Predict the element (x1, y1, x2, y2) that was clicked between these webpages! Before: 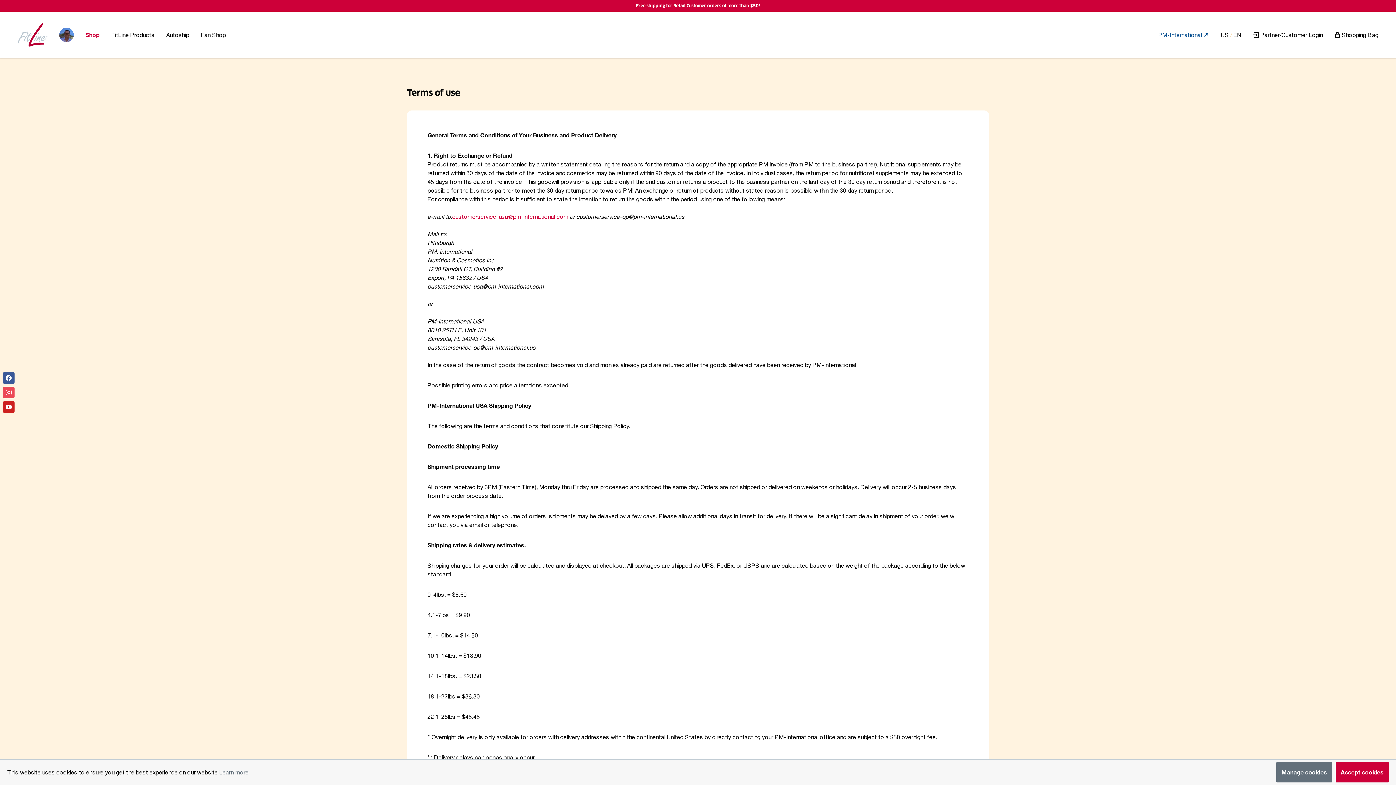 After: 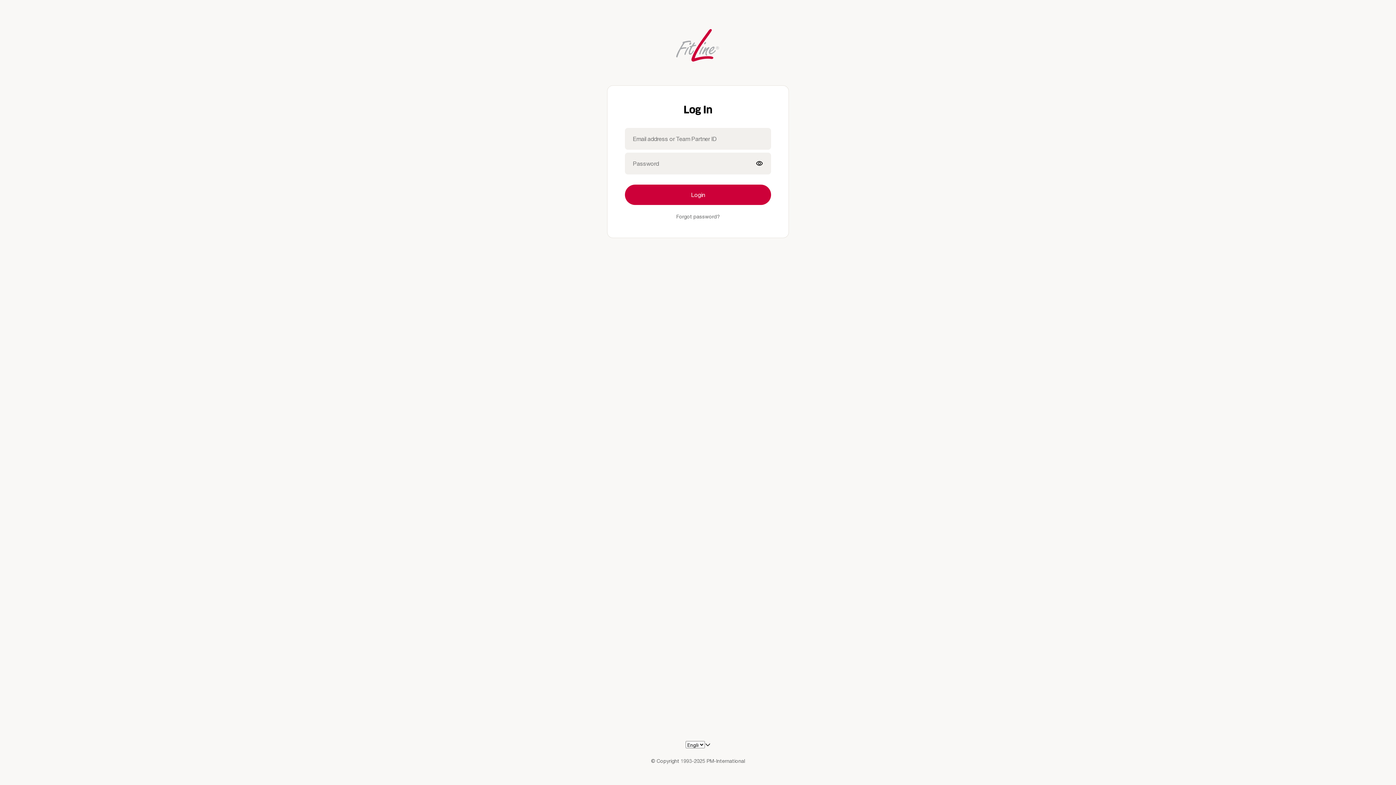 Action: bbox: (1247, 27, 1329, 42) label: Partner/Customer Login